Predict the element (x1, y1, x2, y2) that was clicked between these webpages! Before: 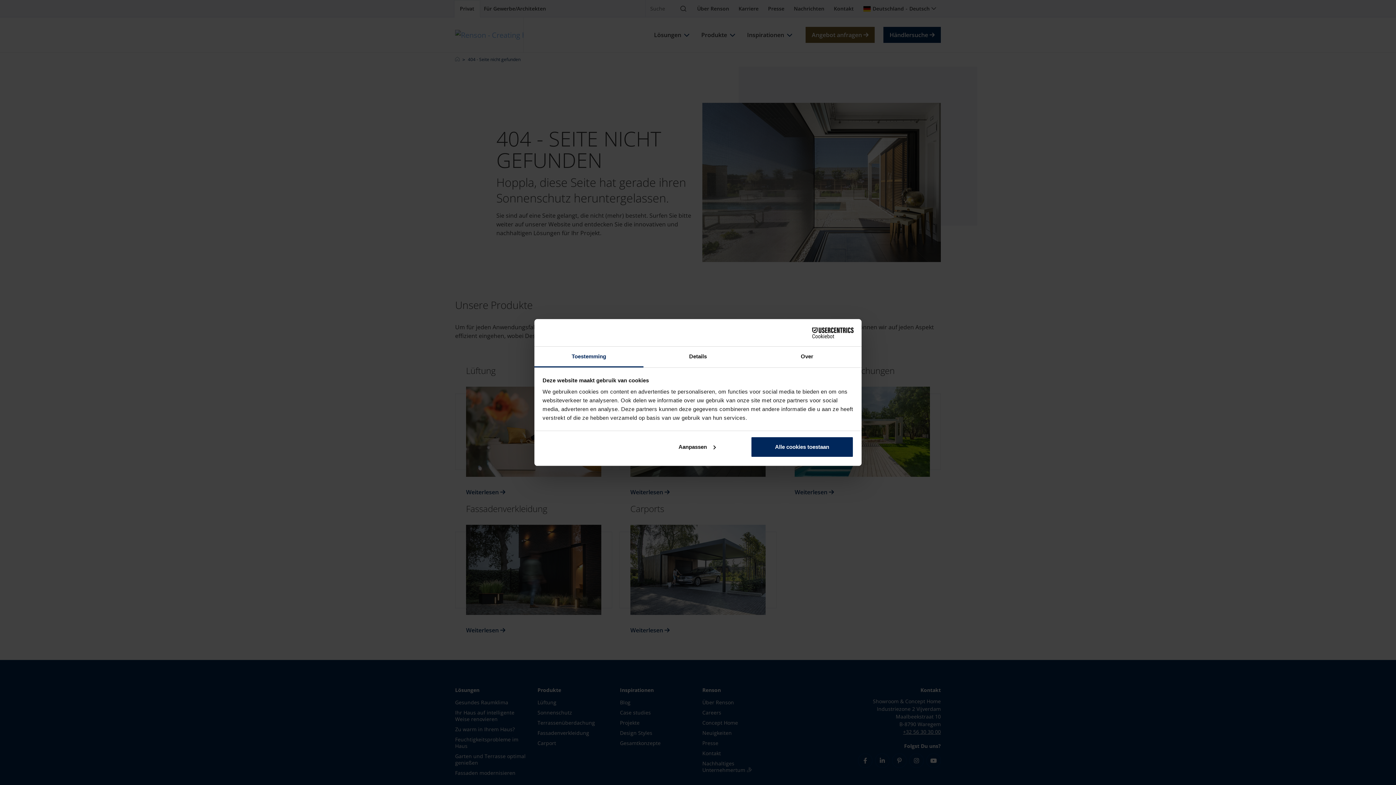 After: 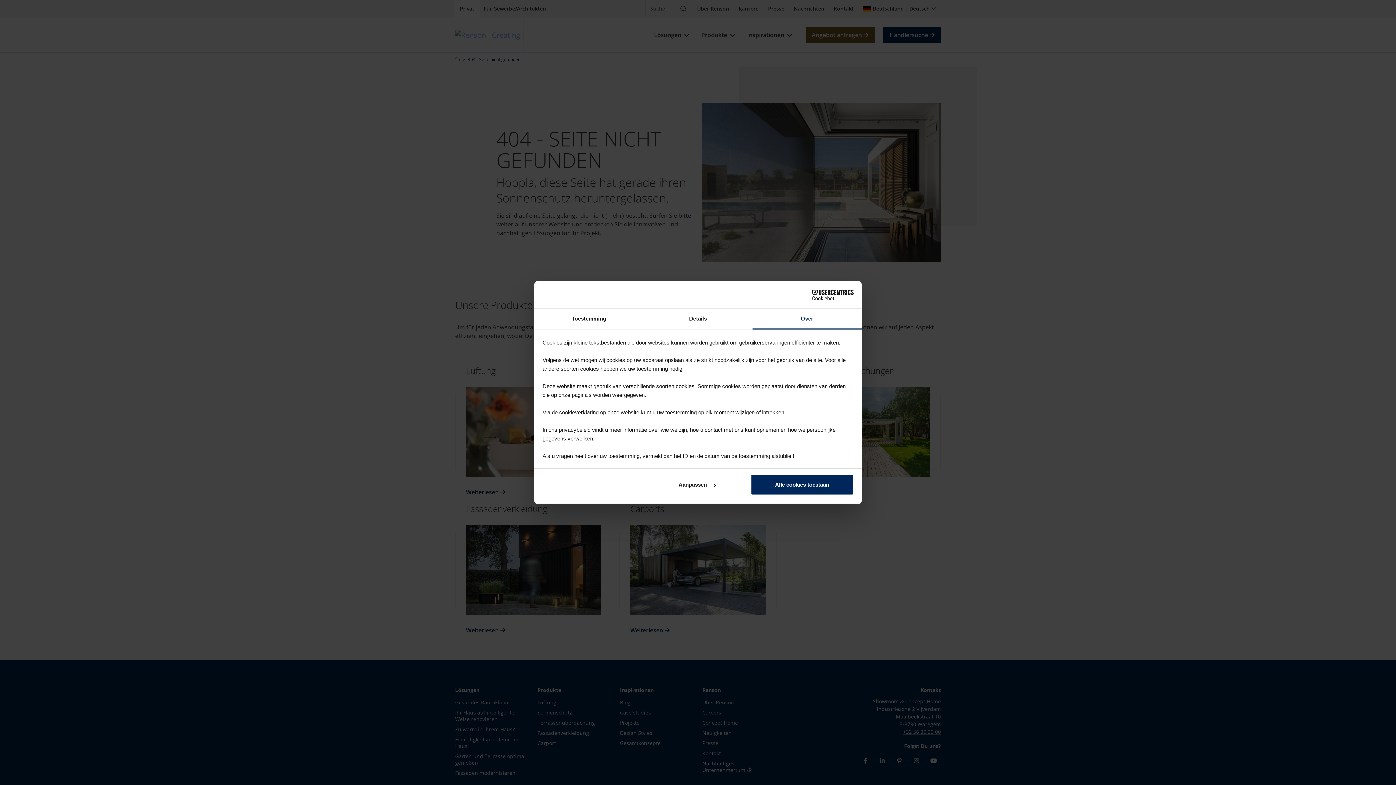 Action: label: Over bbox: (752, 346, 861, 367)